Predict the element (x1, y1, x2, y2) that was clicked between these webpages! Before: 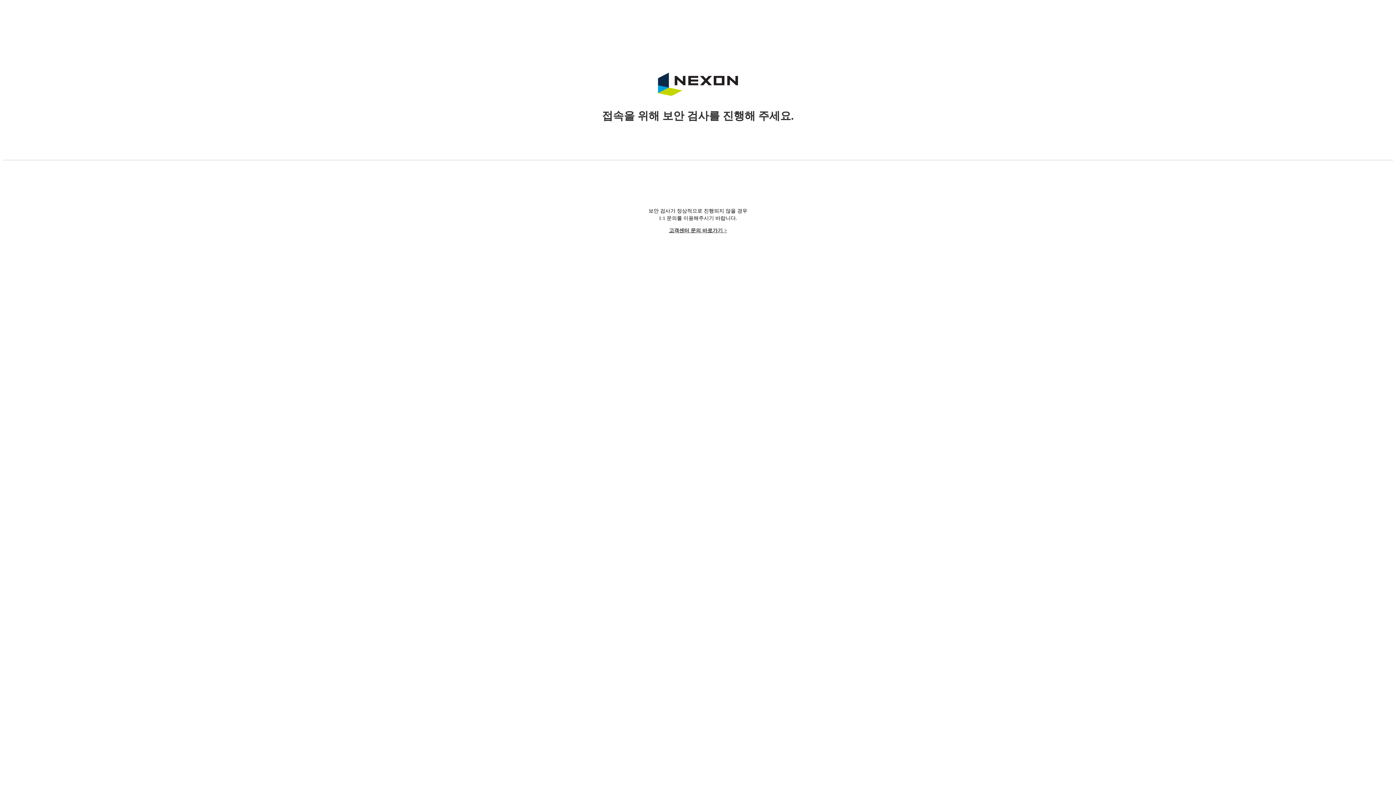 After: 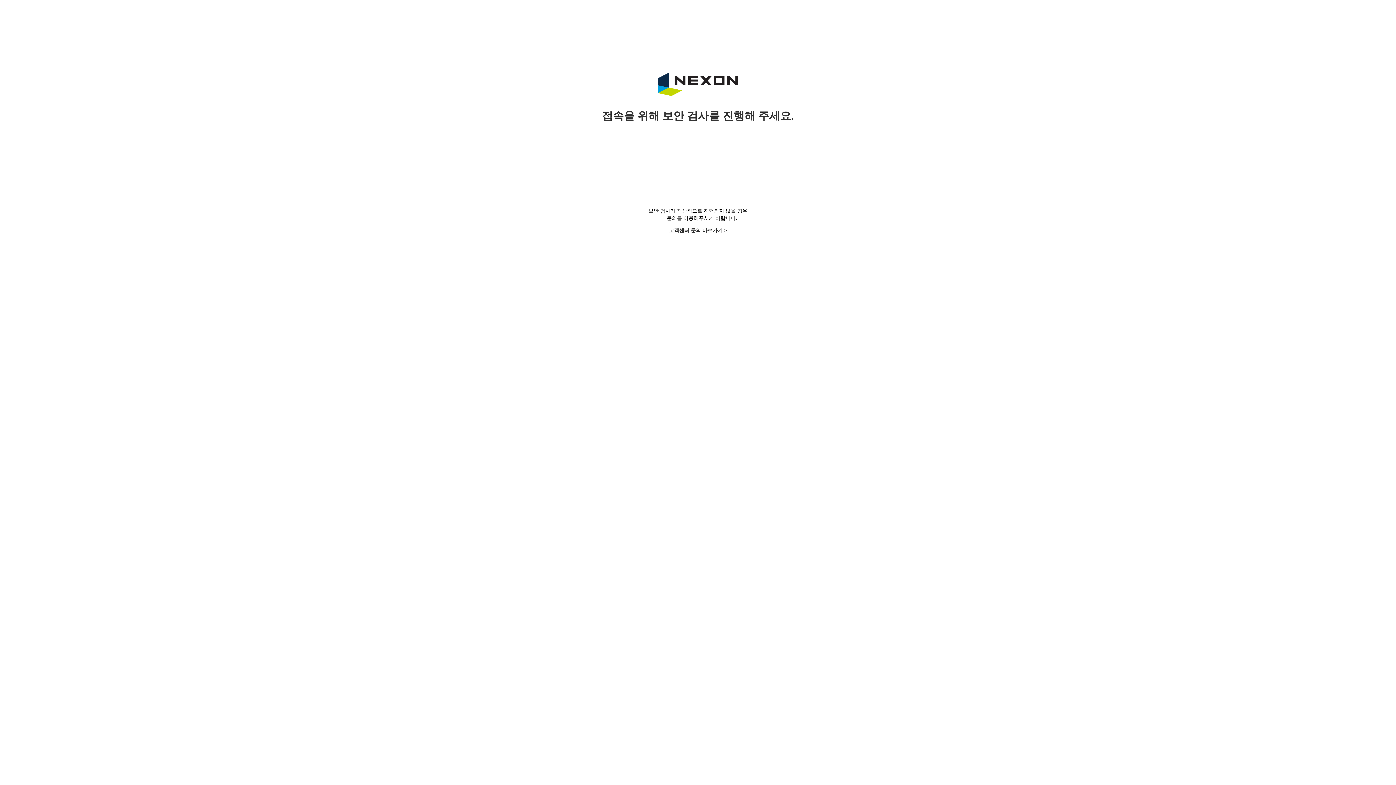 Action: label: 고객센터 문의 바로가기 > bbox: (669, 228, 727, 233)